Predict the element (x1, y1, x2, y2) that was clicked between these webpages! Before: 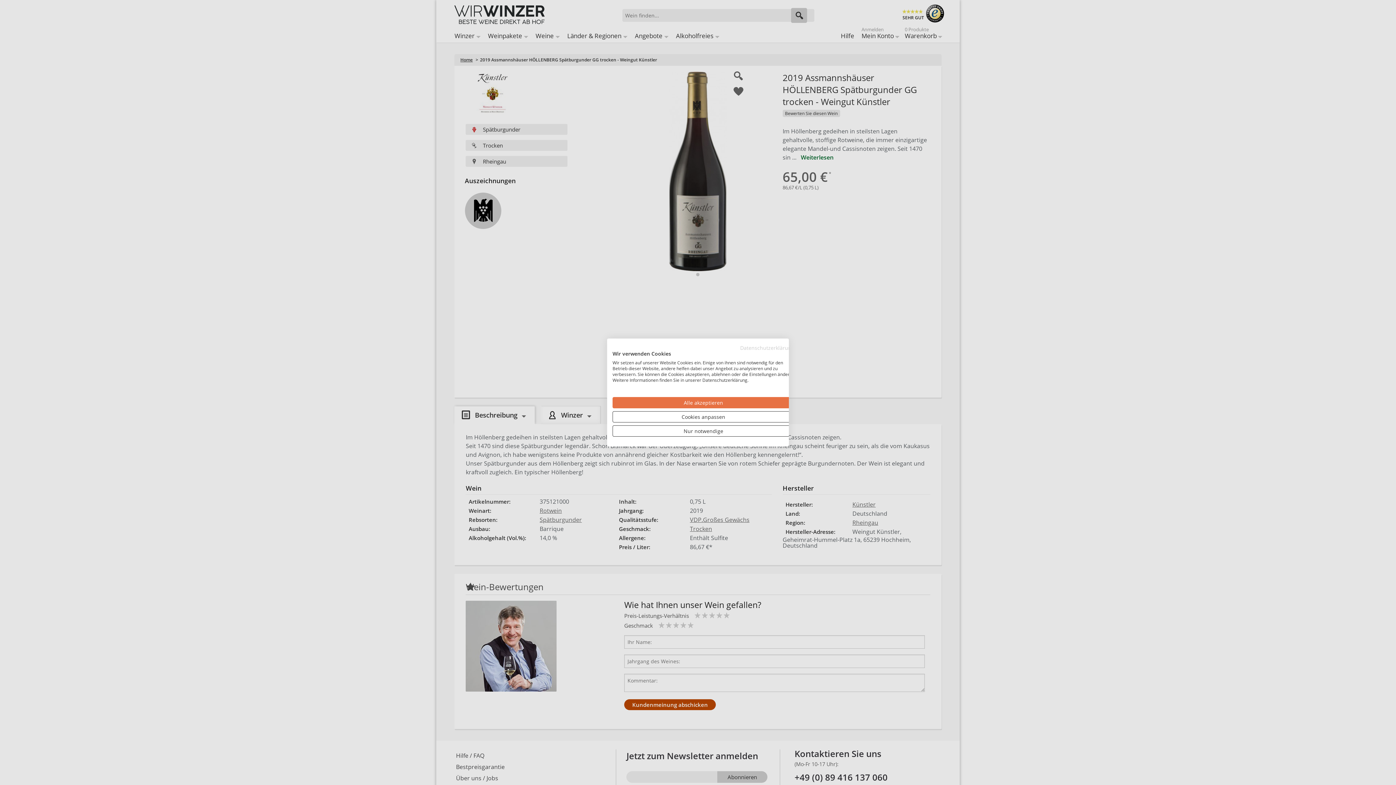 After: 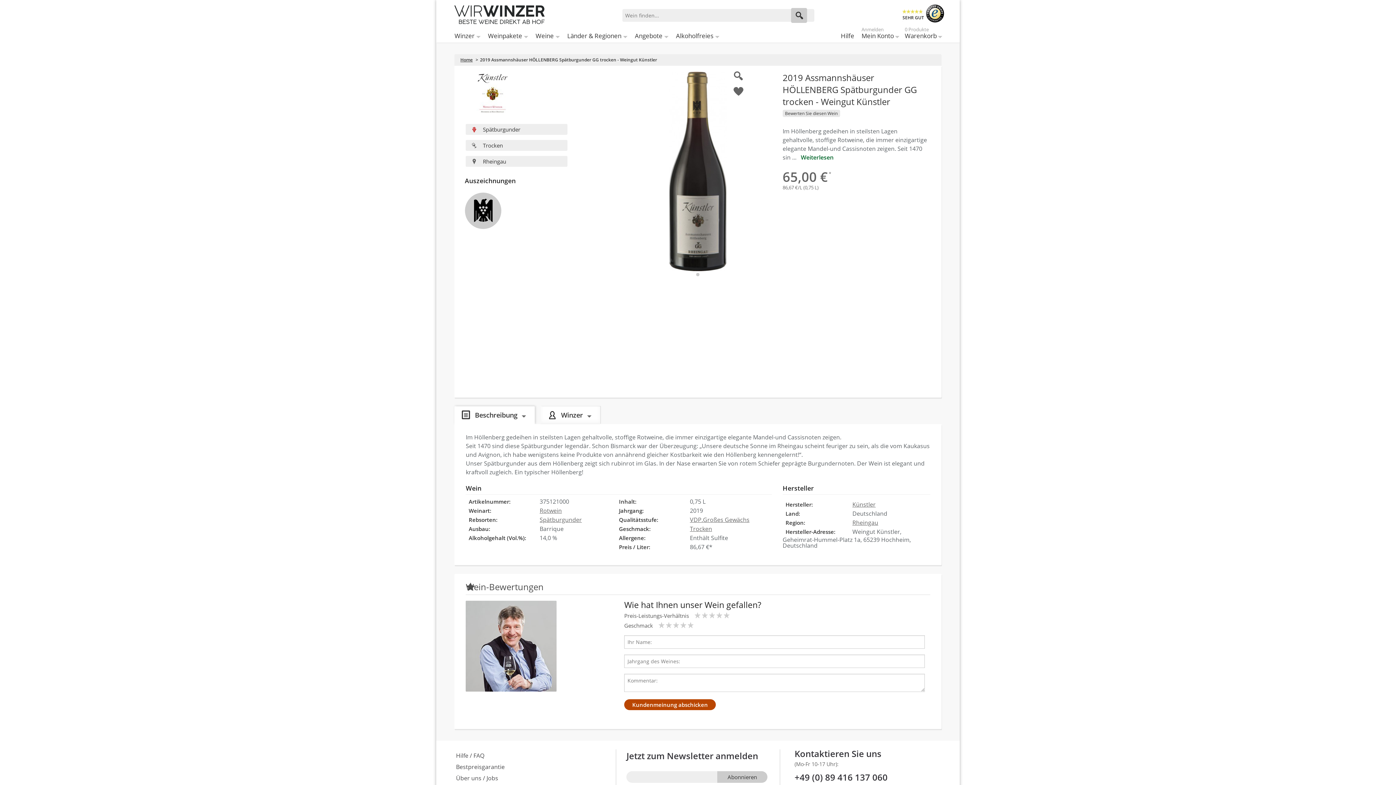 Action: bbox: (612, 397, 794, 408) label: Akzeptieren Sie alle cookies